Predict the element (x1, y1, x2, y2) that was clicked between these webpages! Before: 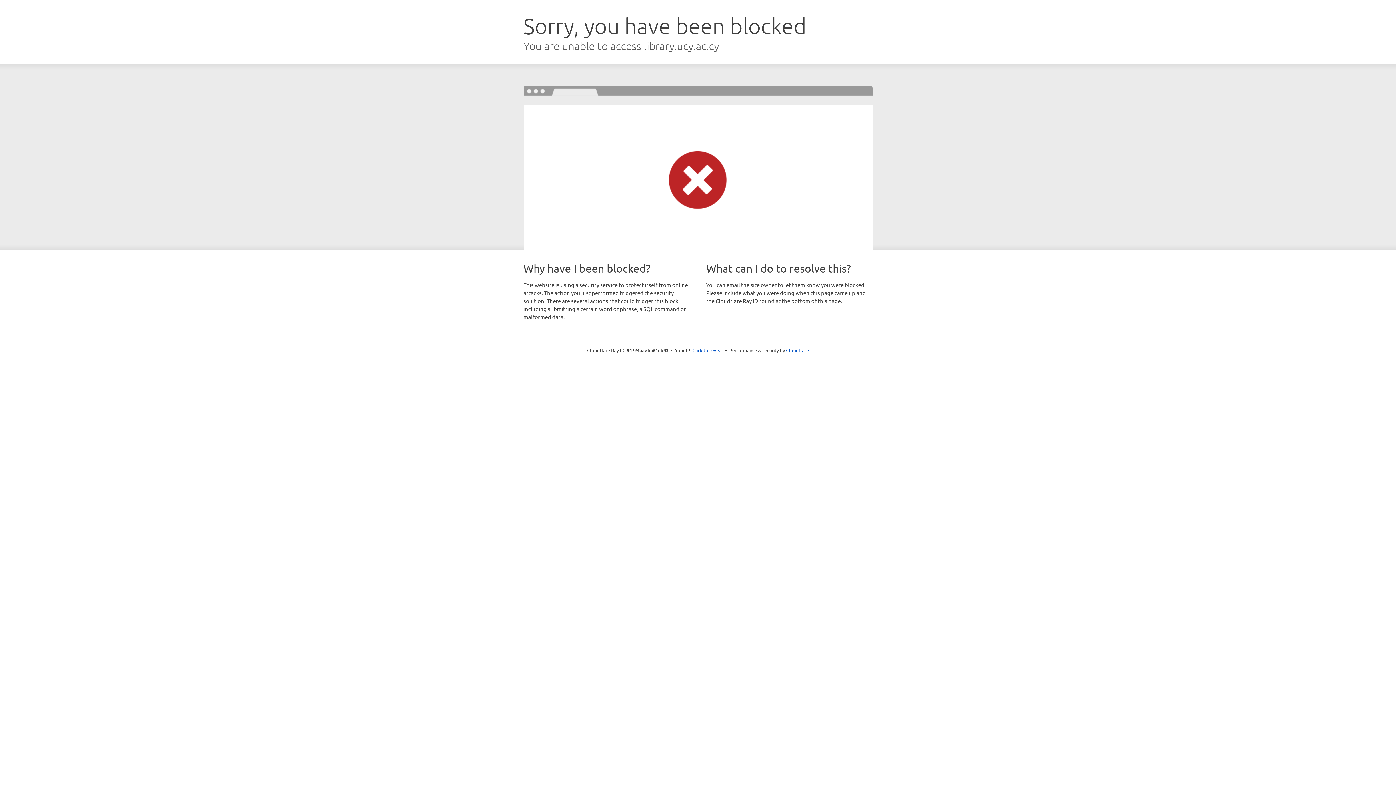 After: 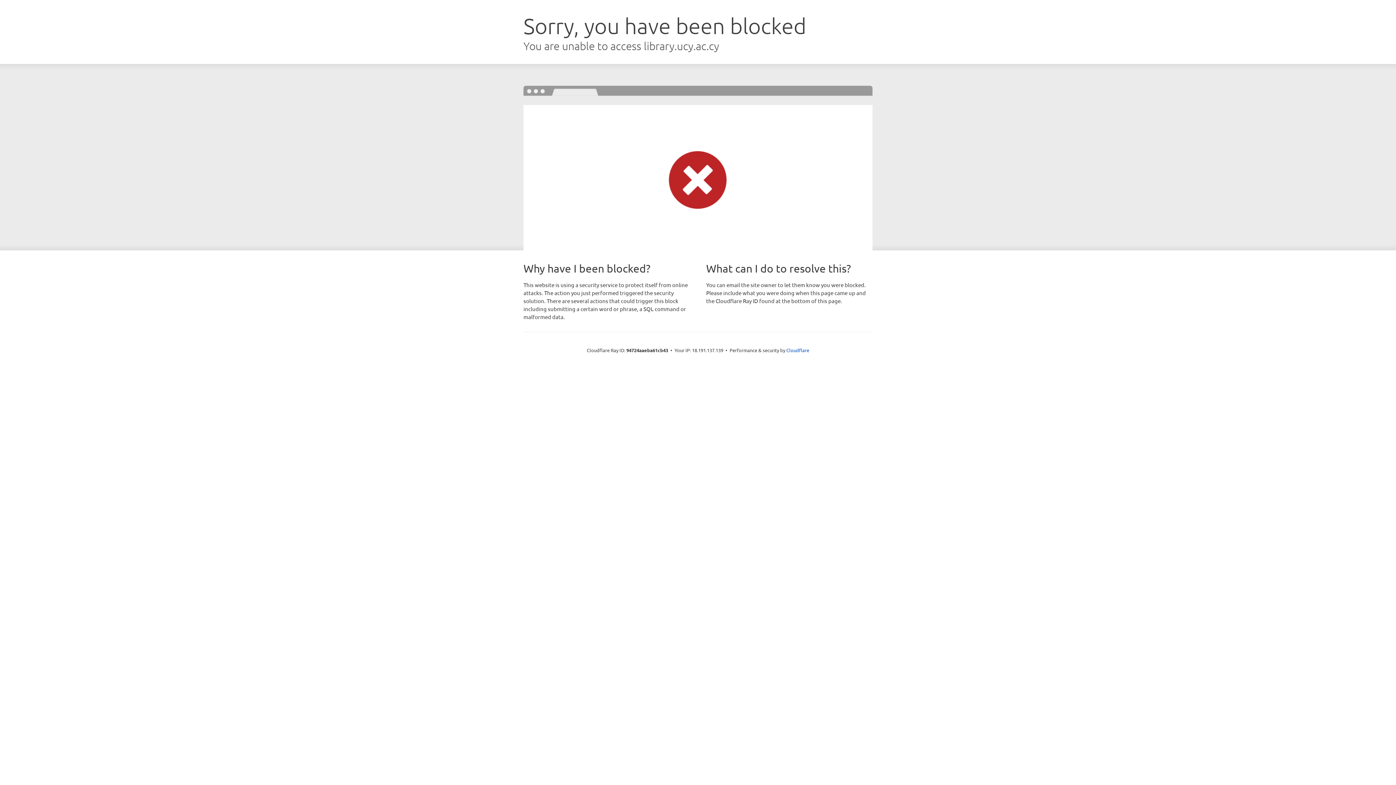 Action: bbox: (692, 346, 723, 353) label: Click to reveal